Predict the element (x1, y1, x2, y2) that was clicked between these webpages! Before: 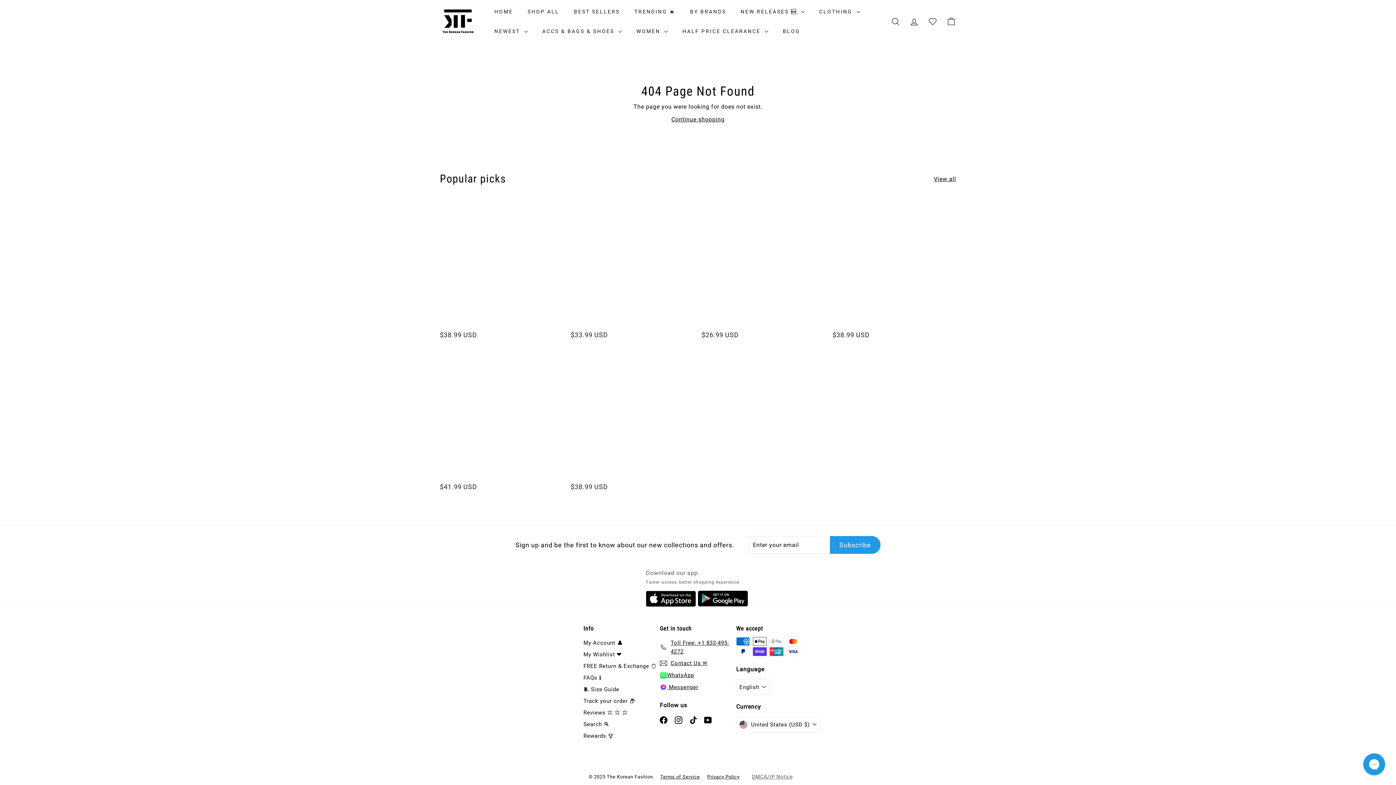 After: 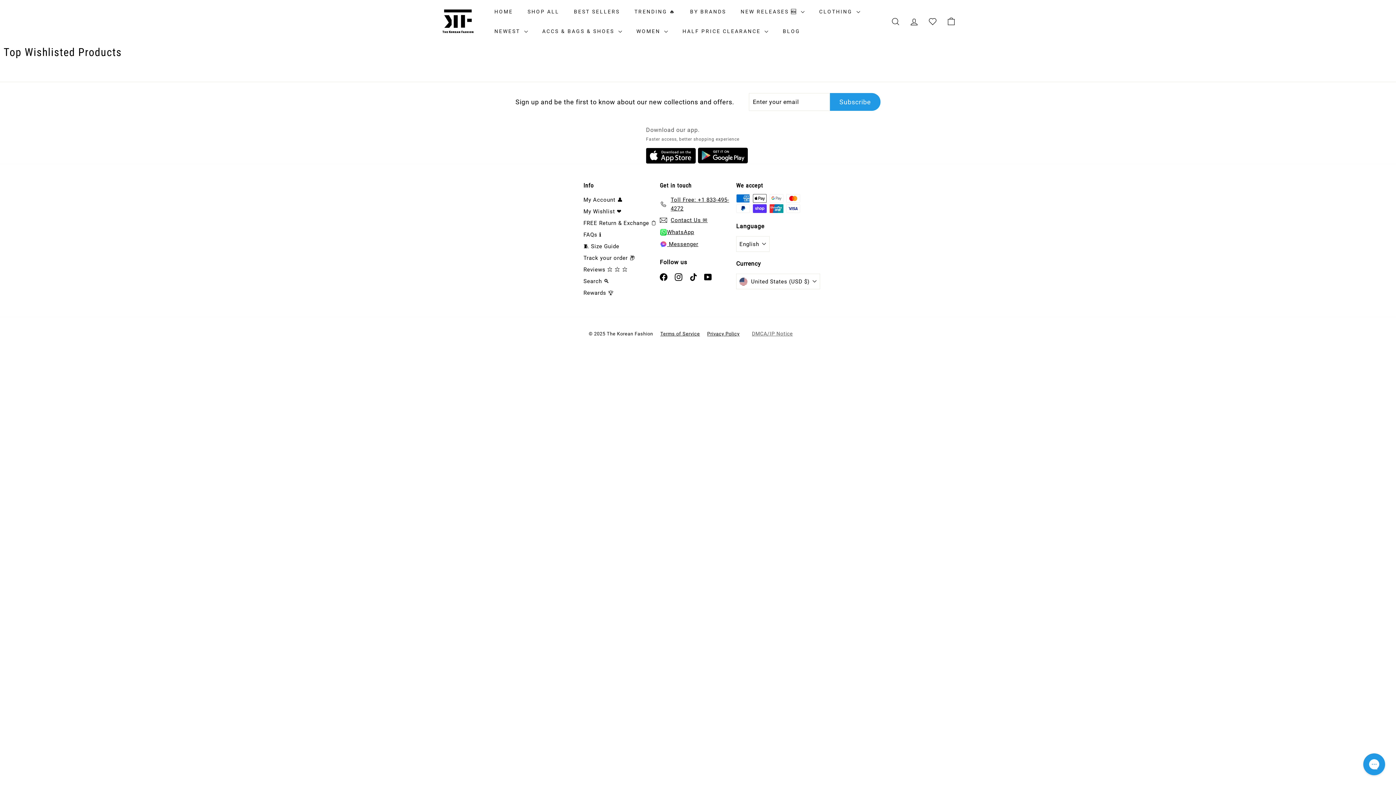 Action: bbox: (923, 10, 942, 32) label: WISHLIST